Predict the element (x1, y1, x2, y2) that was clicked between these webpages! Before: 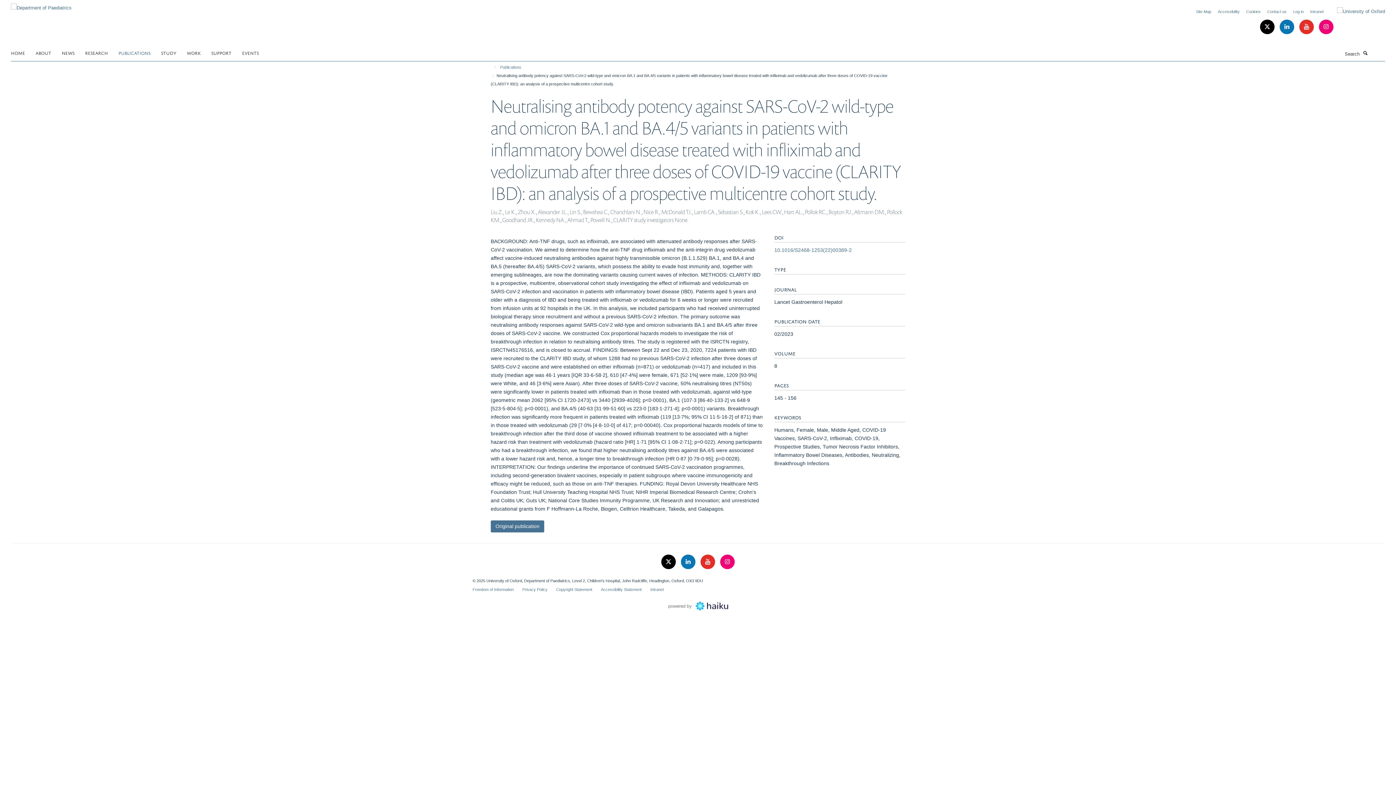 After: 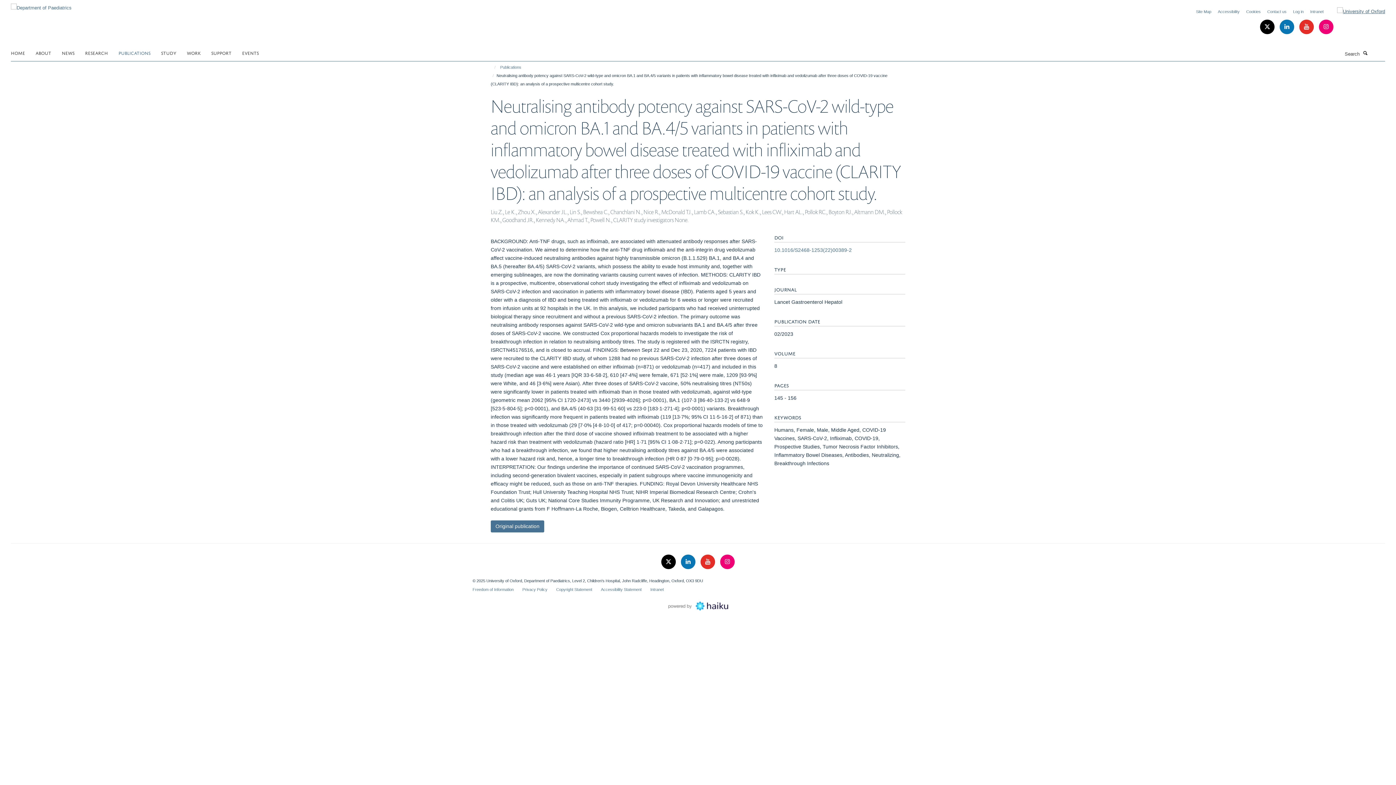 Action: bbox: (1326, 7, 1385, 15)